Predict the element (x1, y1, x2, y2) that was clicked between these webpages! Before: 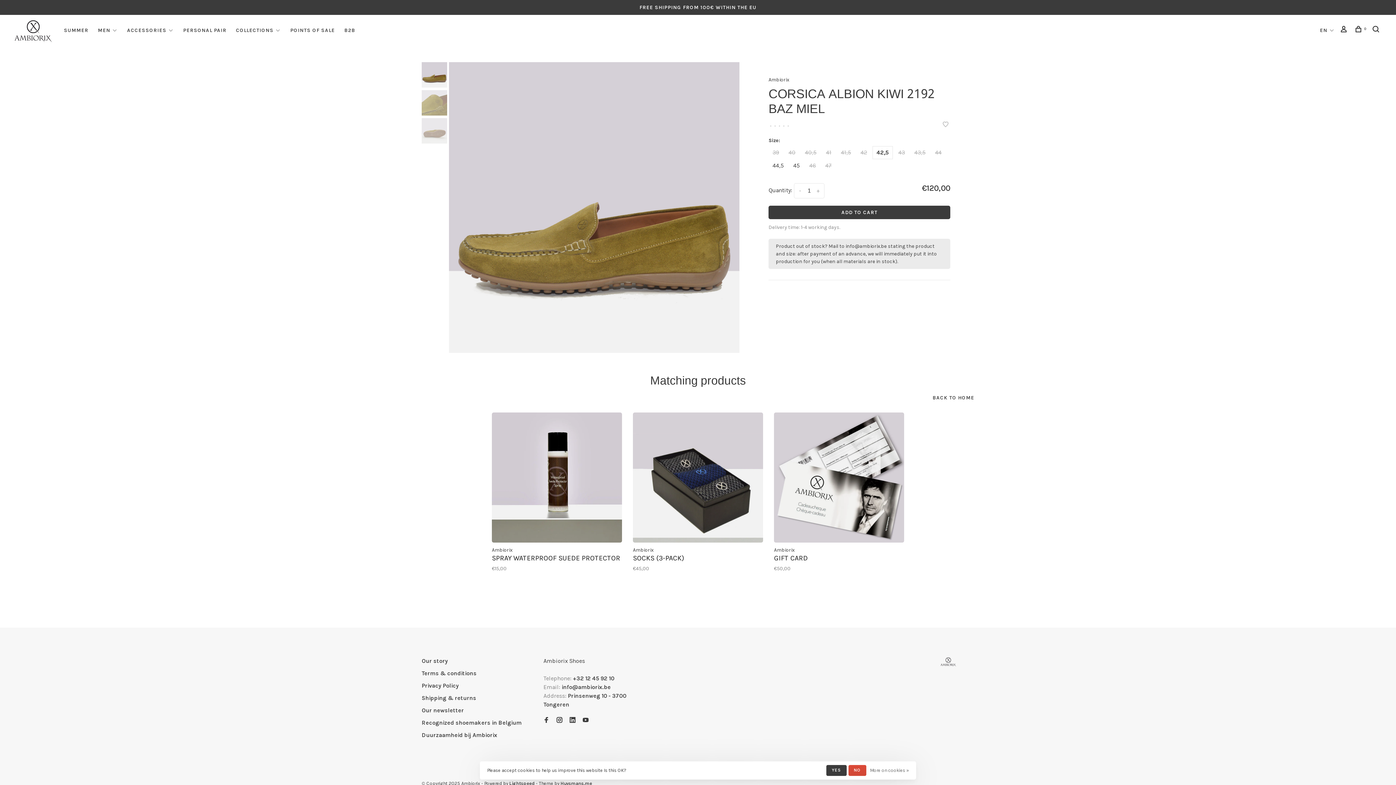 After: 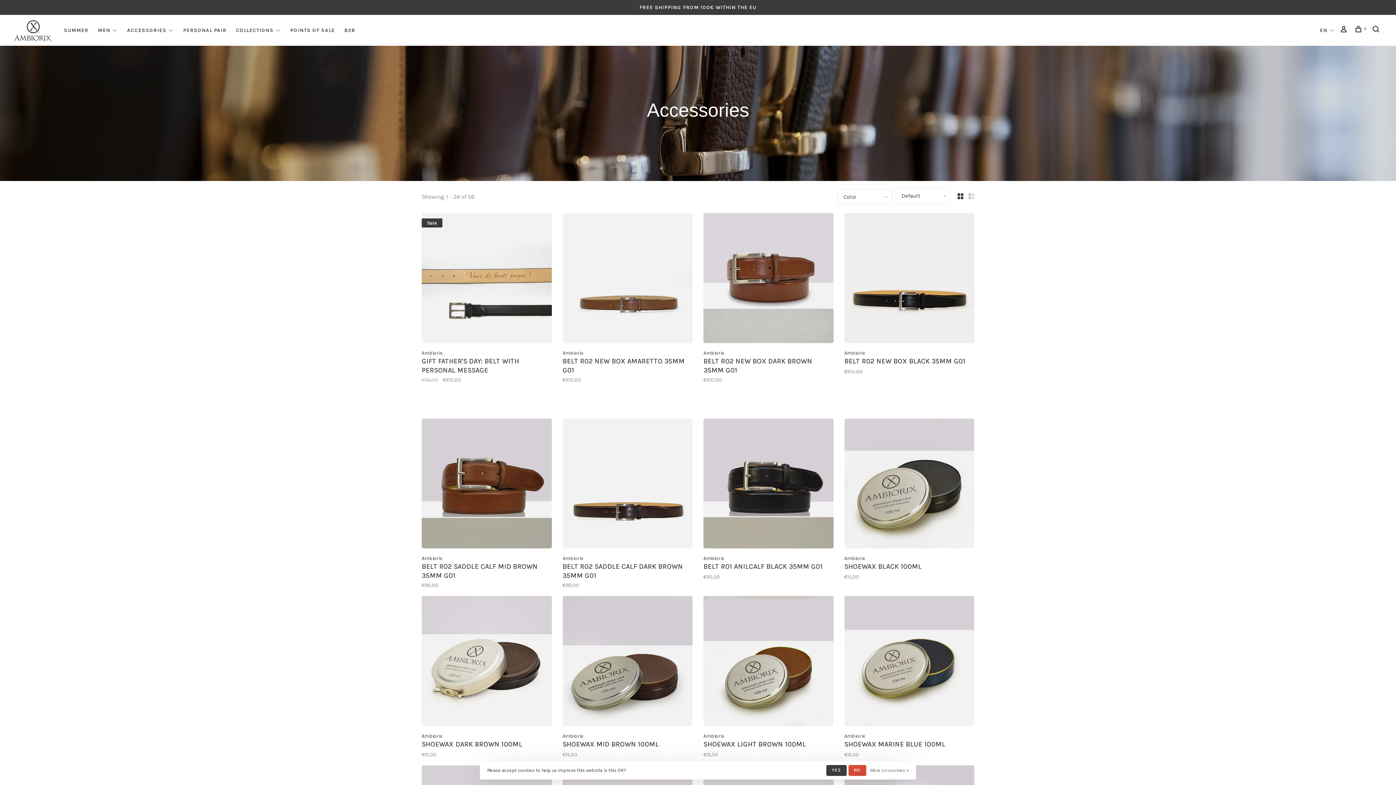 Action: bbox: (127, 27, 166, 33) label: ACCESSORIES